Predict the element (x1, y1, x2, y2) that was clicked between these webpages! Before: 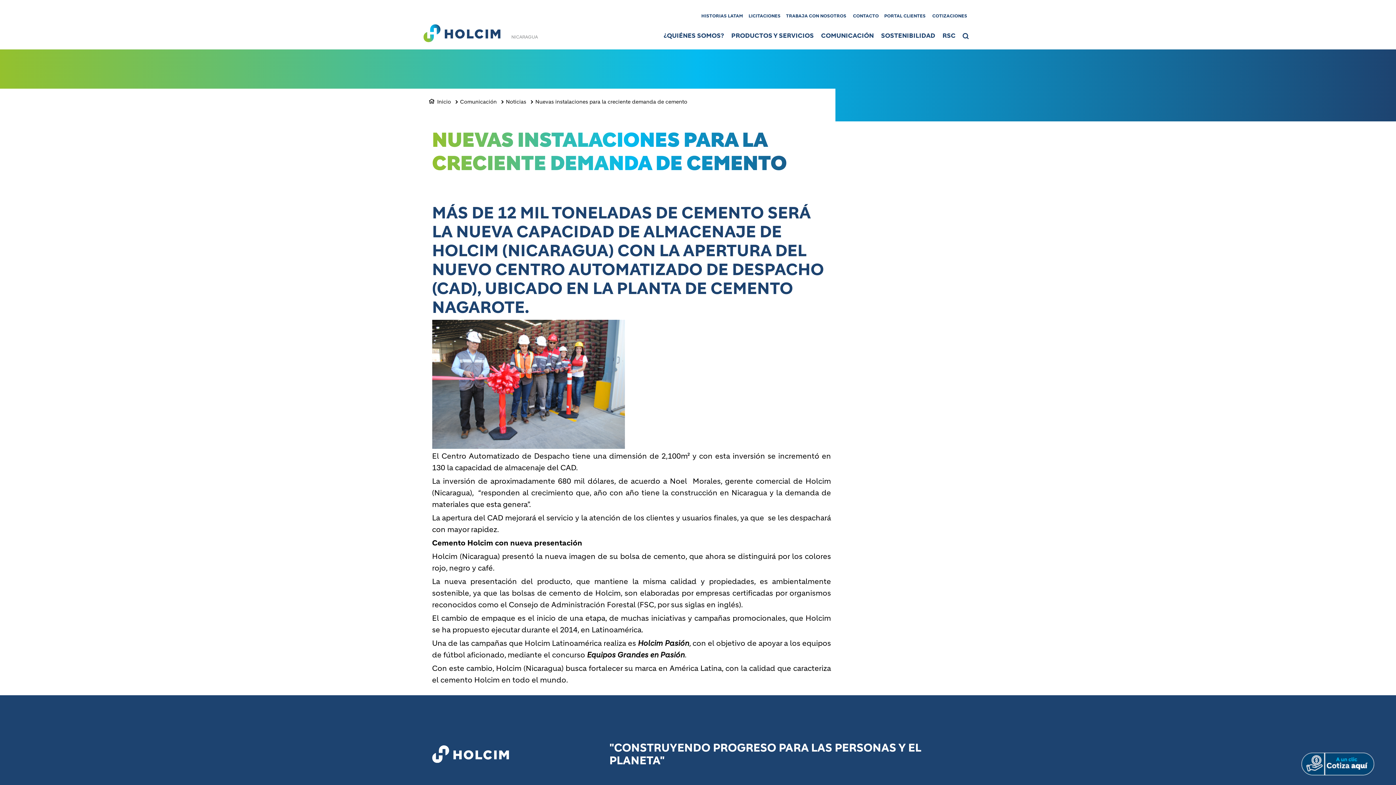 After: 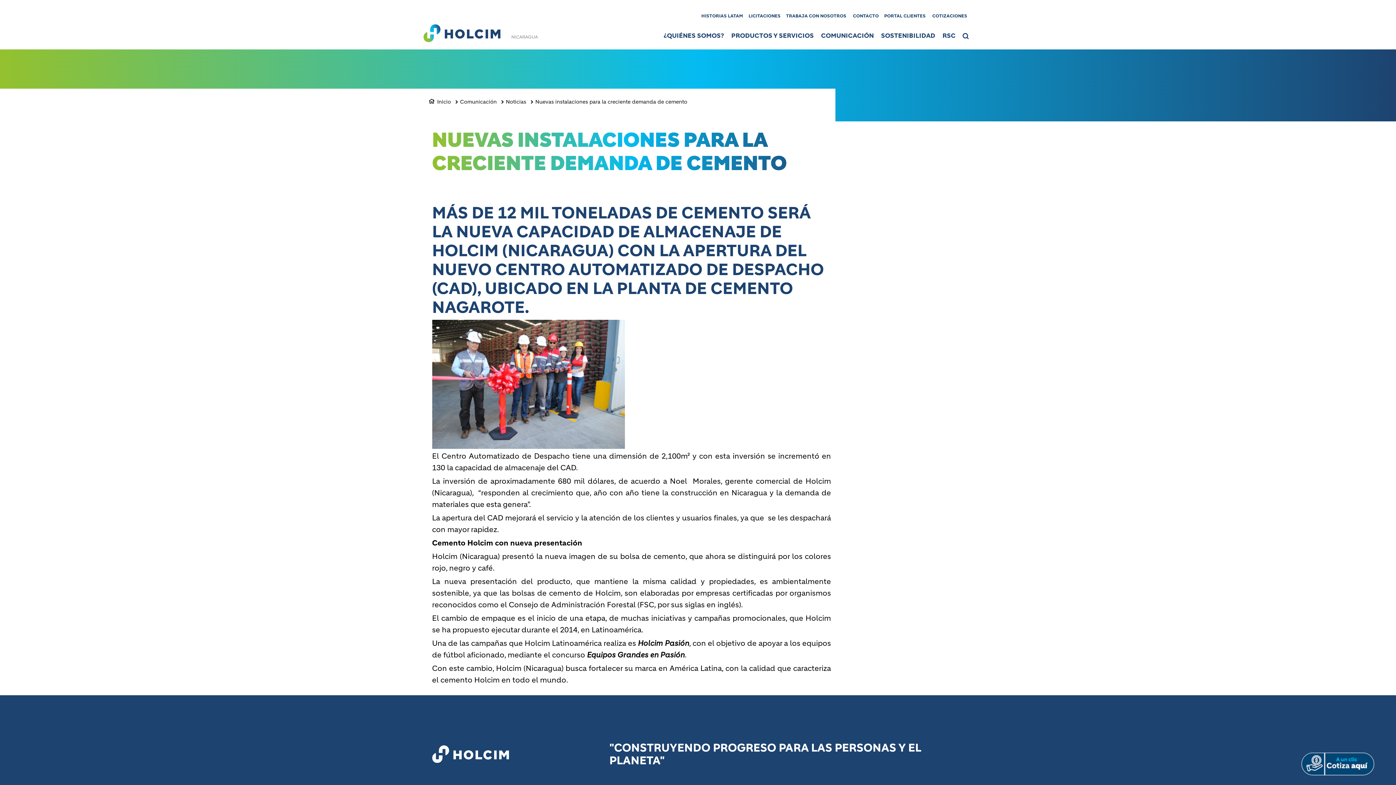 Action: bbox: (884, 12, 931, 23) label: (link is external)